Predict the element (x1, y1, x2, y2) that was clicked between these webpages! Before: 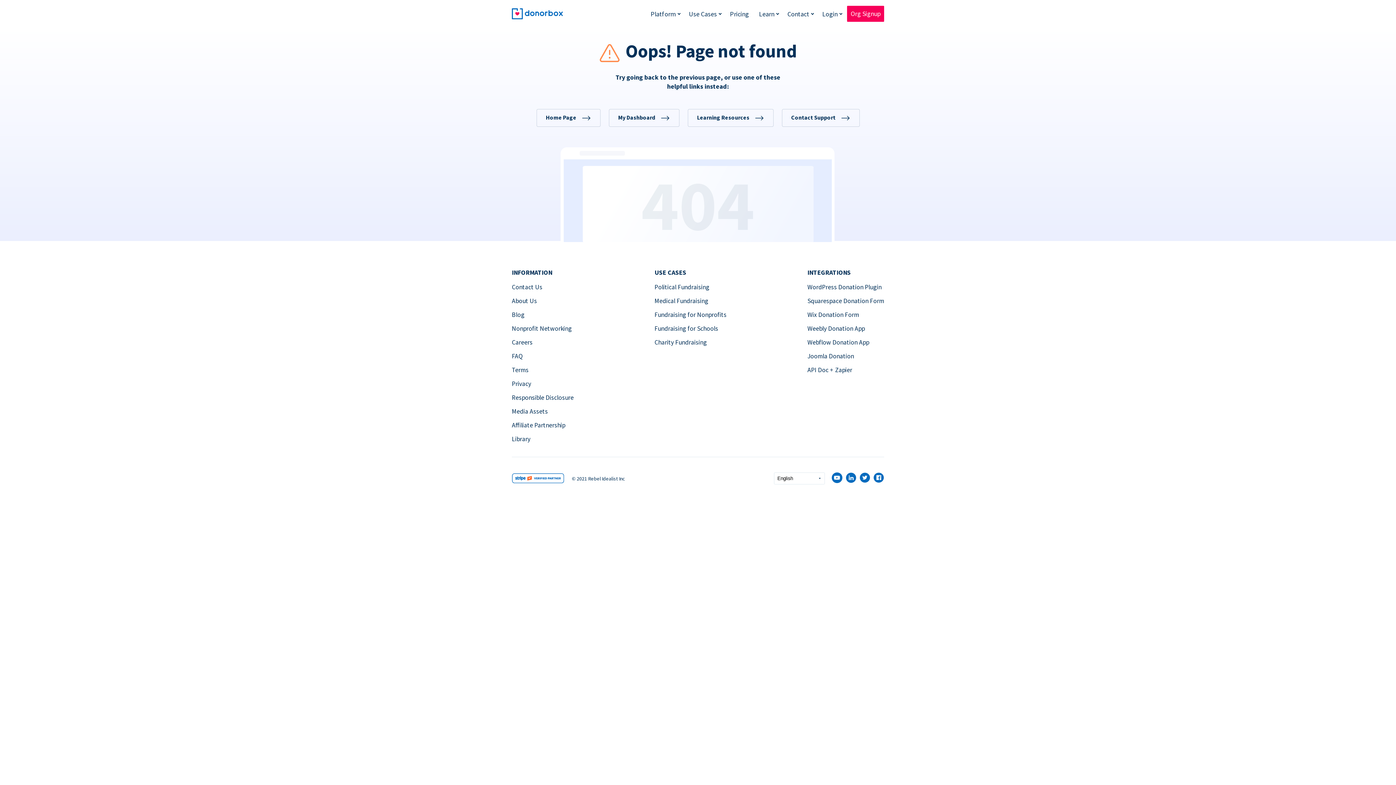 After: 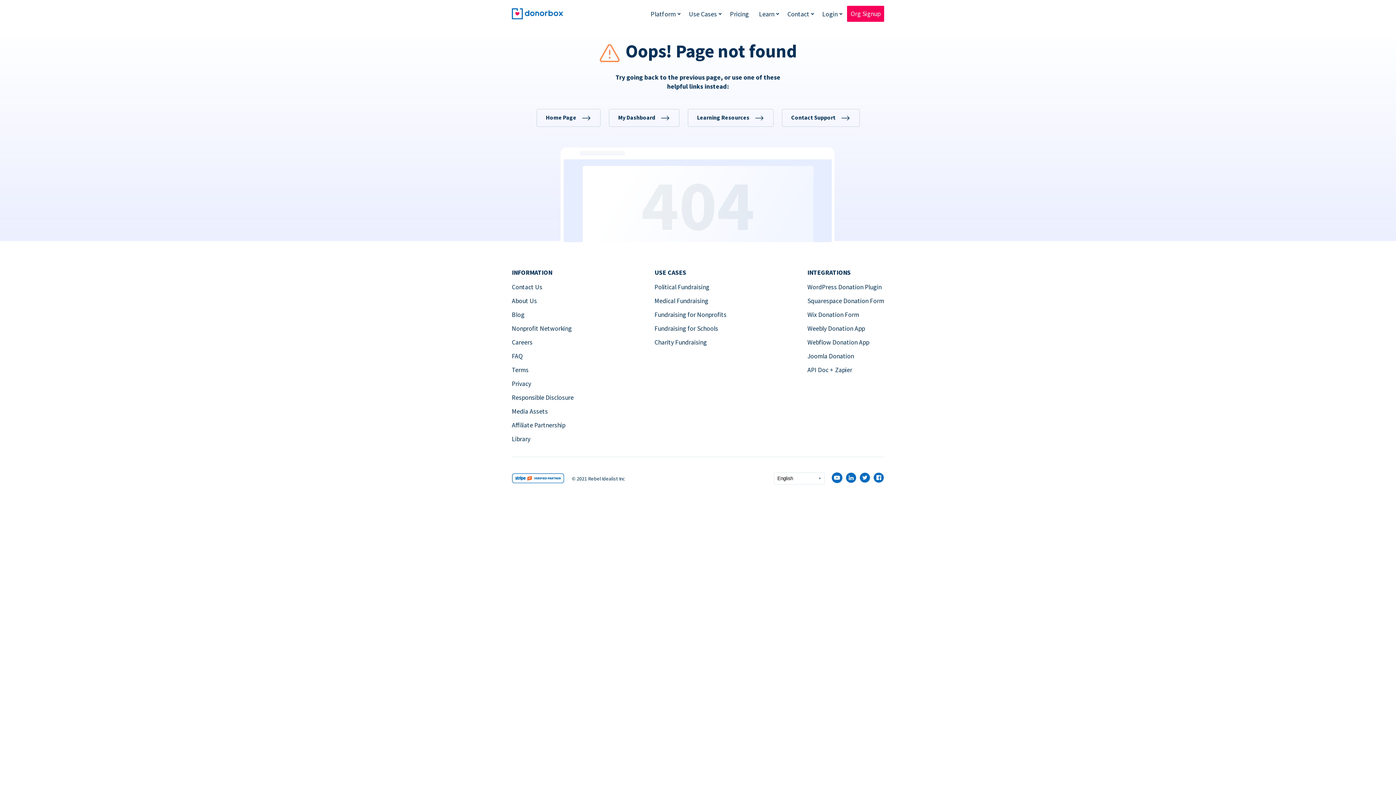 Action: bbox: (807, 297, 884, 305) label: Squarespace Donation Form